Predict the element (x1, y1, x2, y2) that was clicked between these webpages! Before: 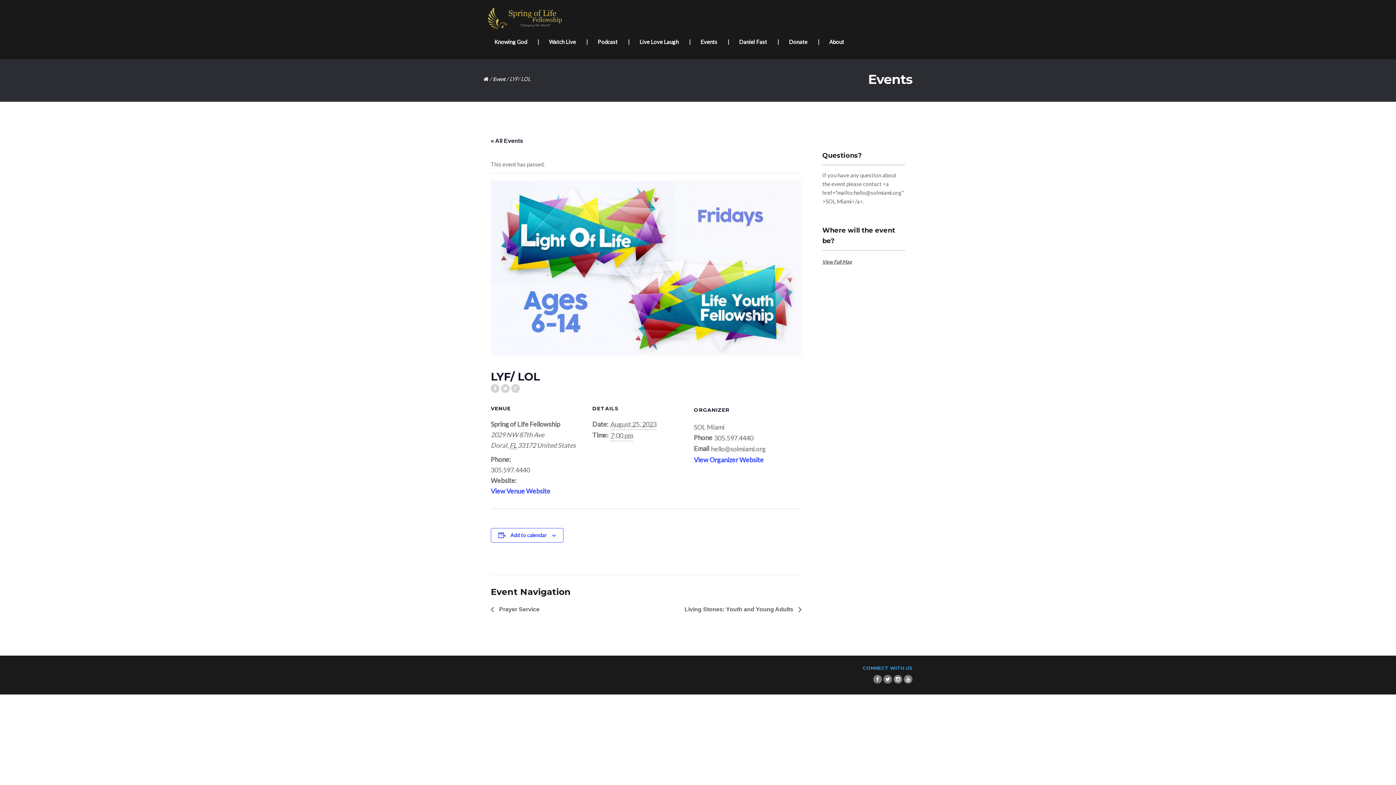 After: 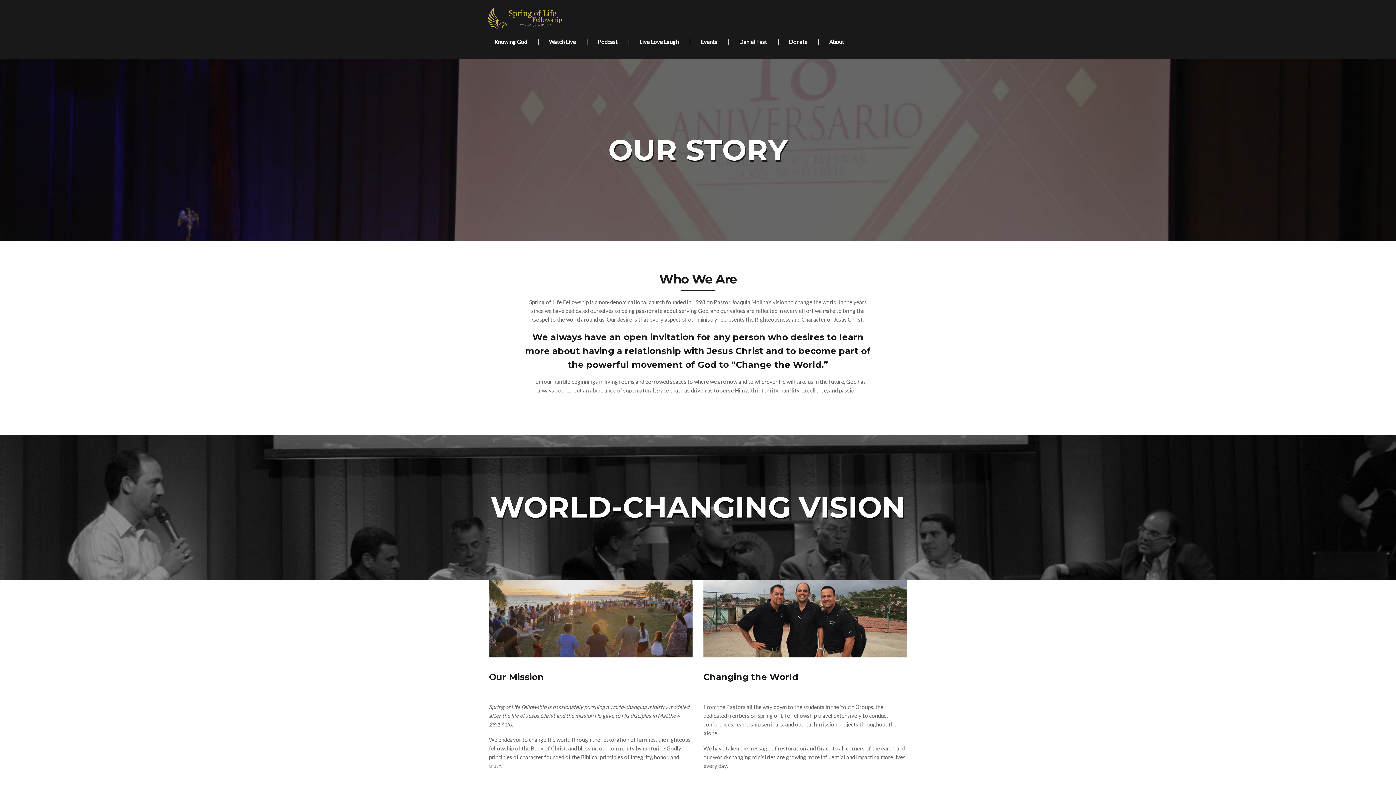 Action: bbox: (818, 32, 855, 52) label: About